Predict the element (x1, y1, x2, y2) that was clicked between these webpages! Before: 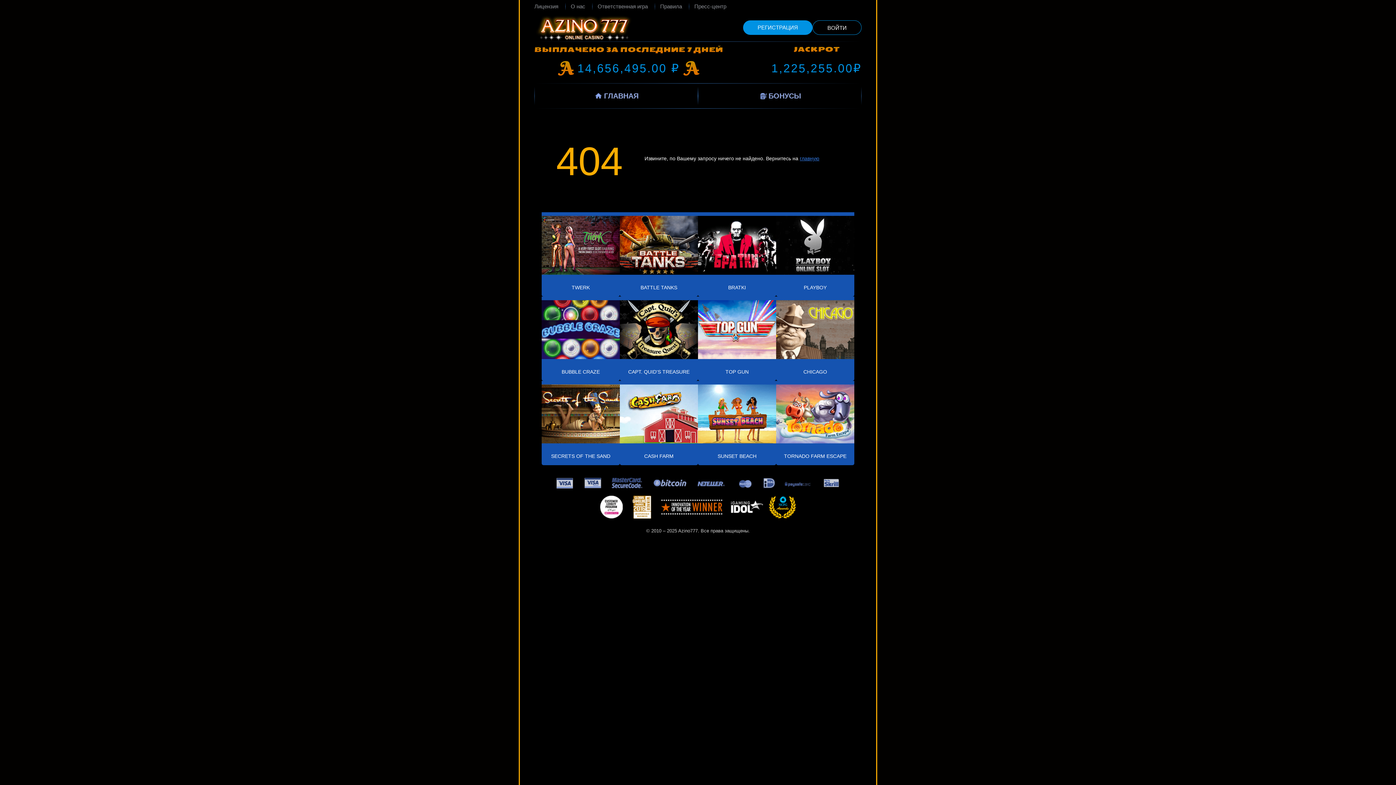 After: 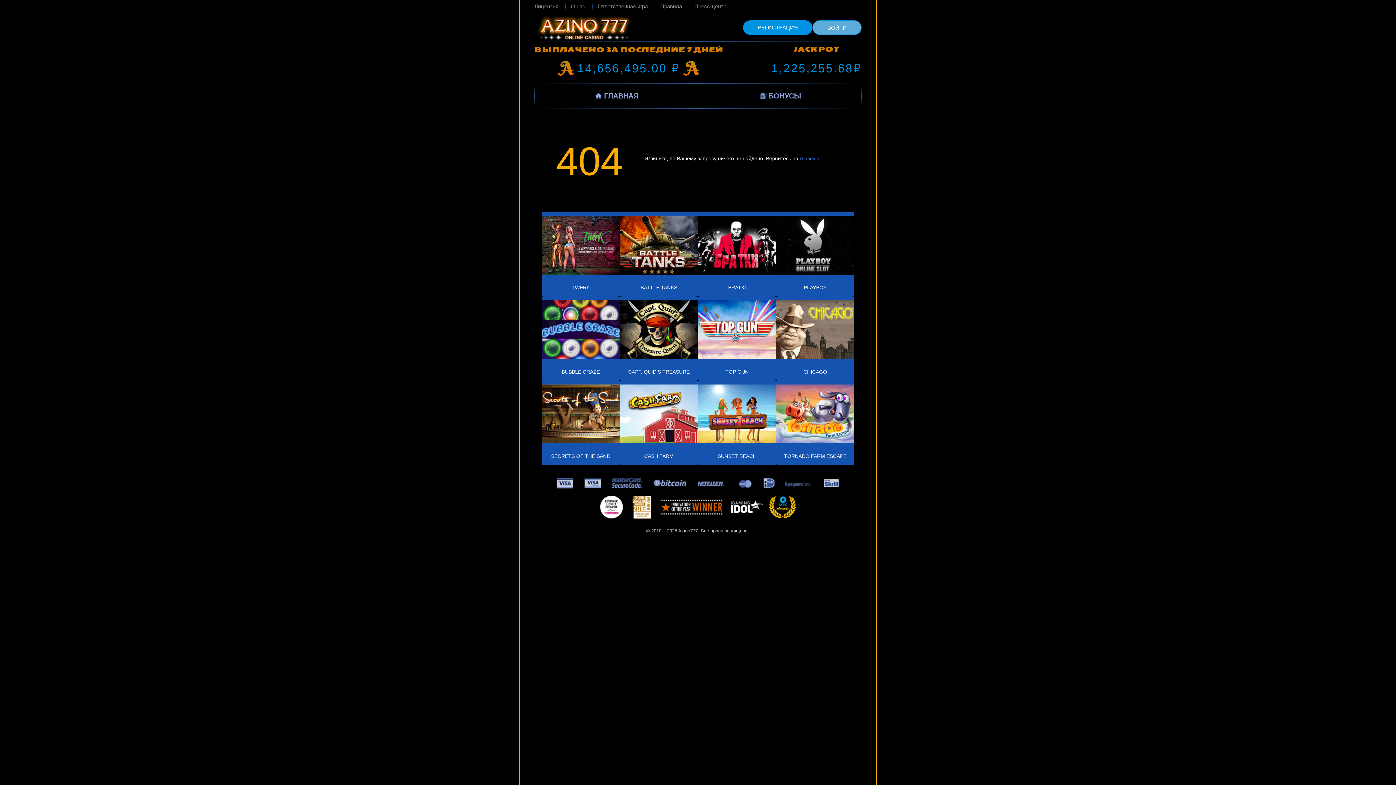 Action: bbox: (812, 20, 861, 34) label: ВОЙТИ